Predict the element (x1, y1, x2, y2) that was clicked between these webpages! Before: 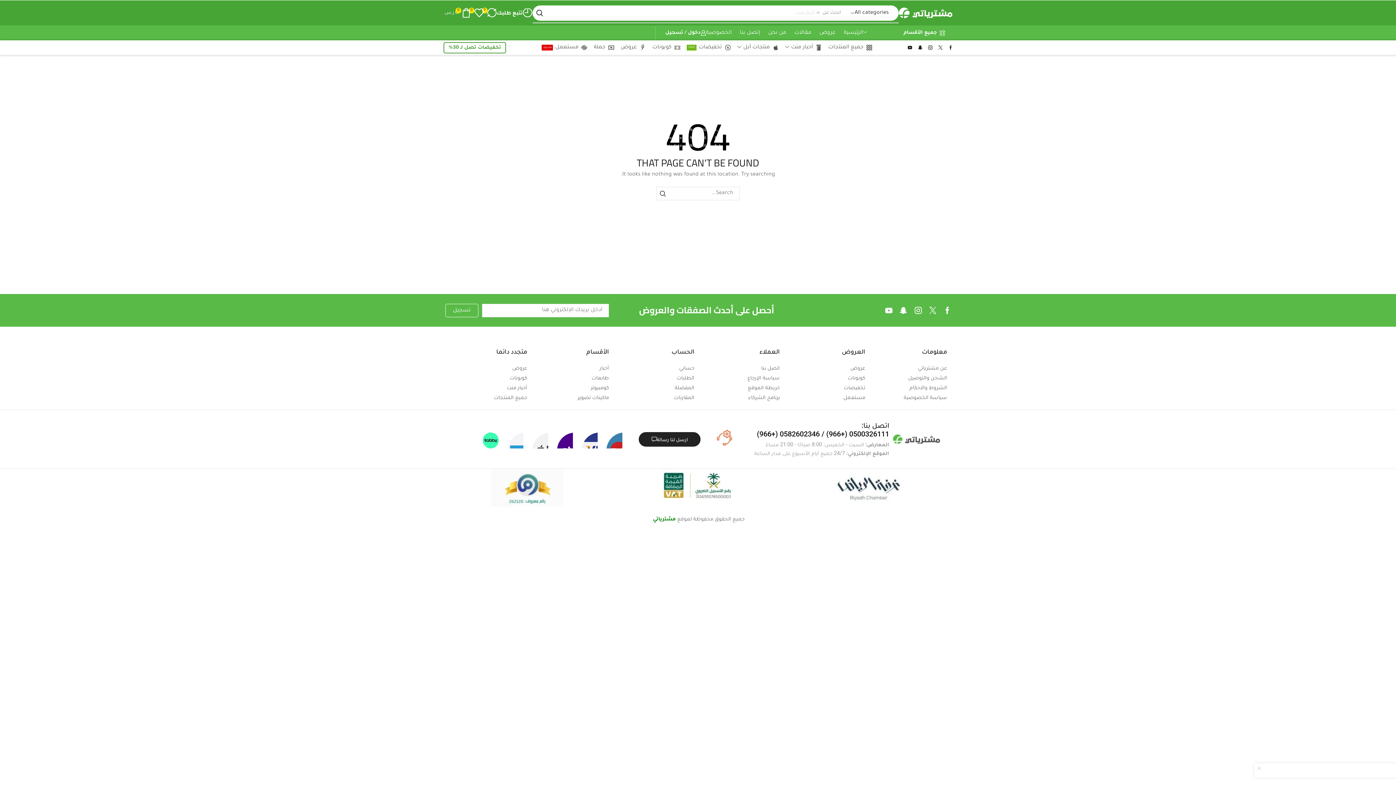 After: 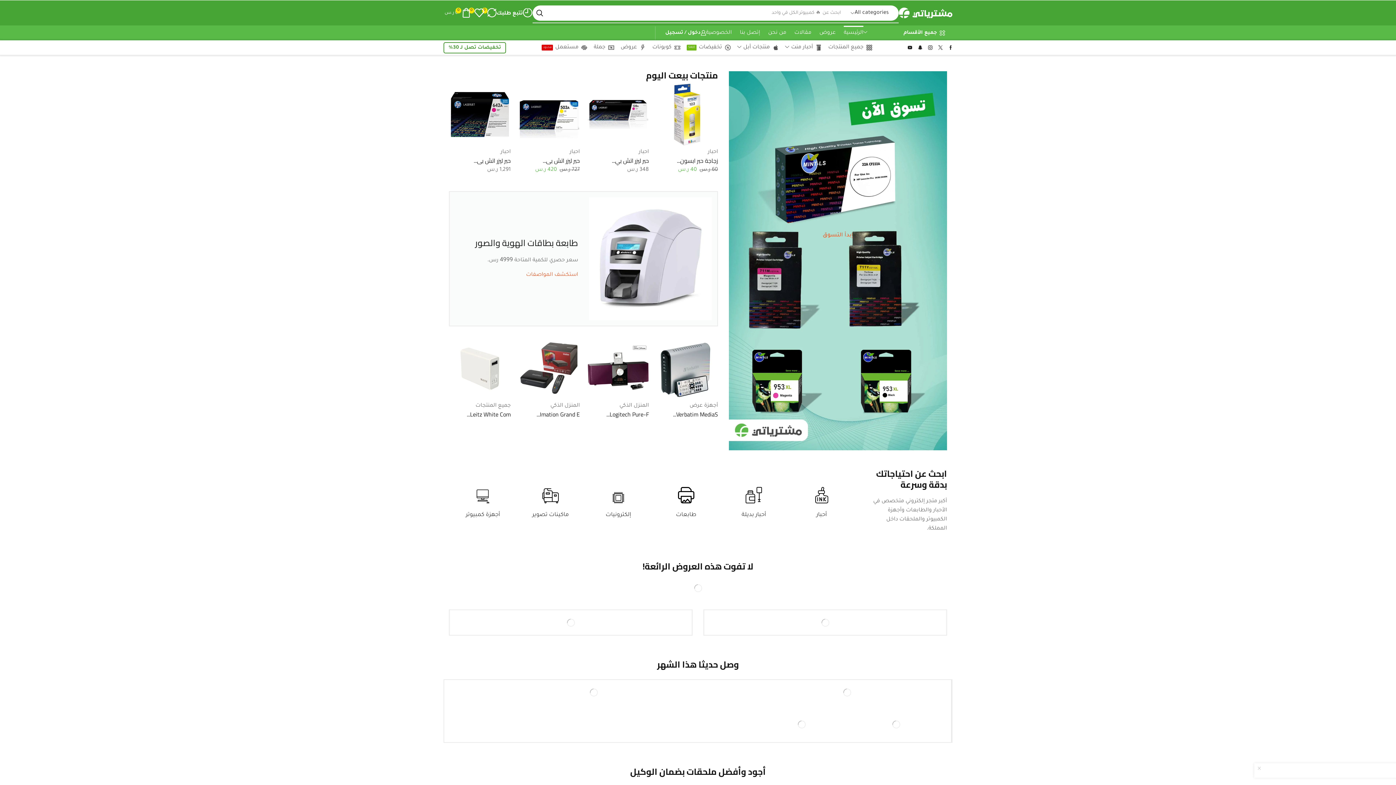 Action: label: كوبونات bbox: (509, 373, 527, 383)